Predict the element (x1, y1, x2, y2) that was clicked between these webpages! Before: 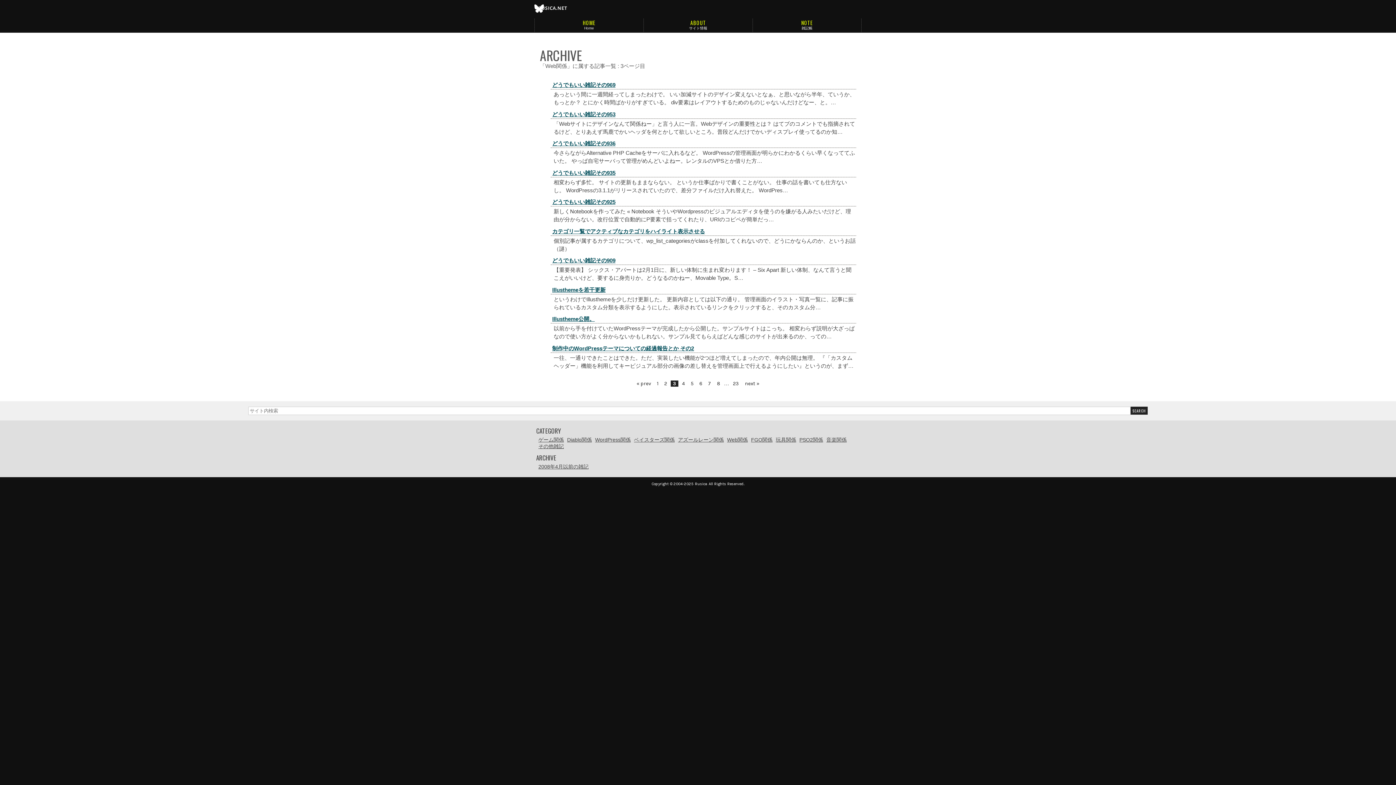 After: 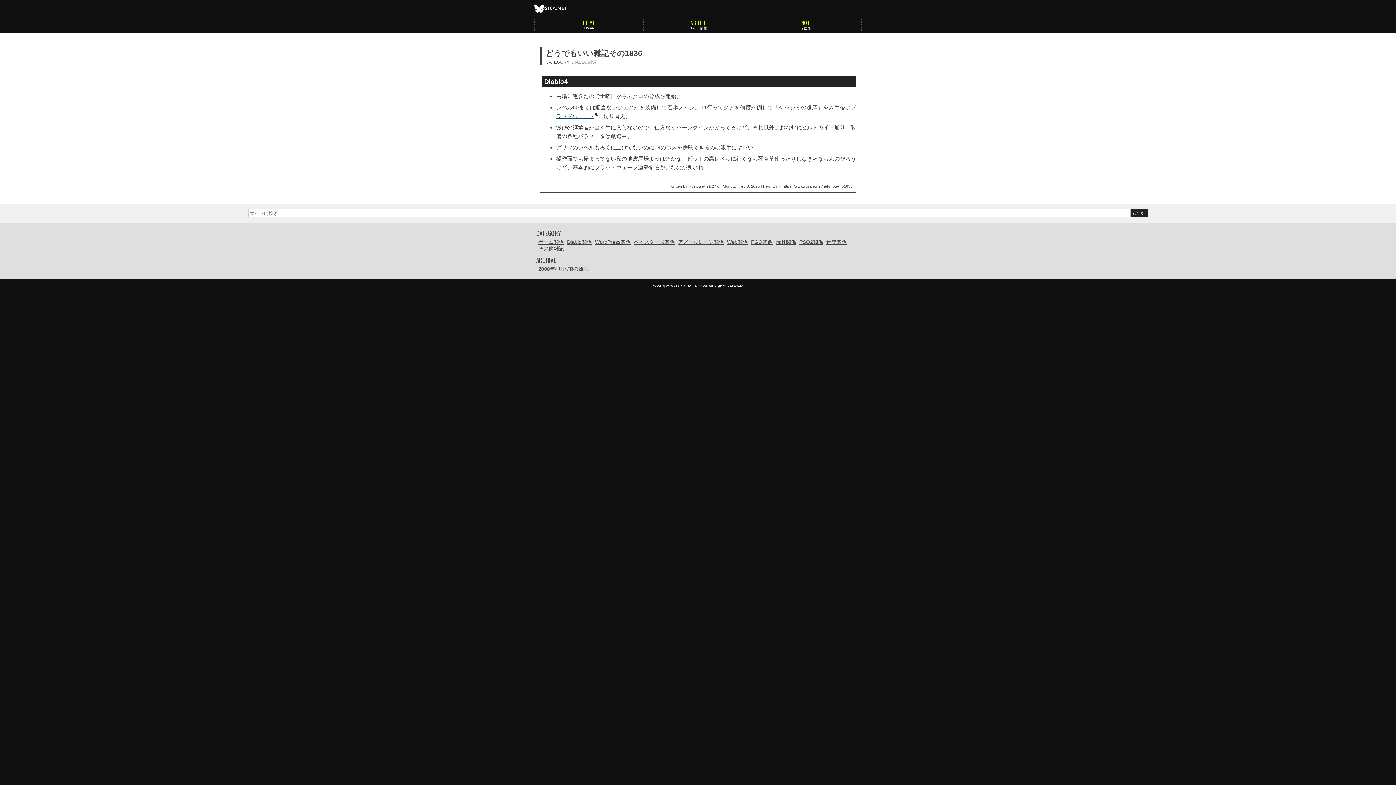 Action: label: rusica.net bbox: (538, 4, 567, 11)